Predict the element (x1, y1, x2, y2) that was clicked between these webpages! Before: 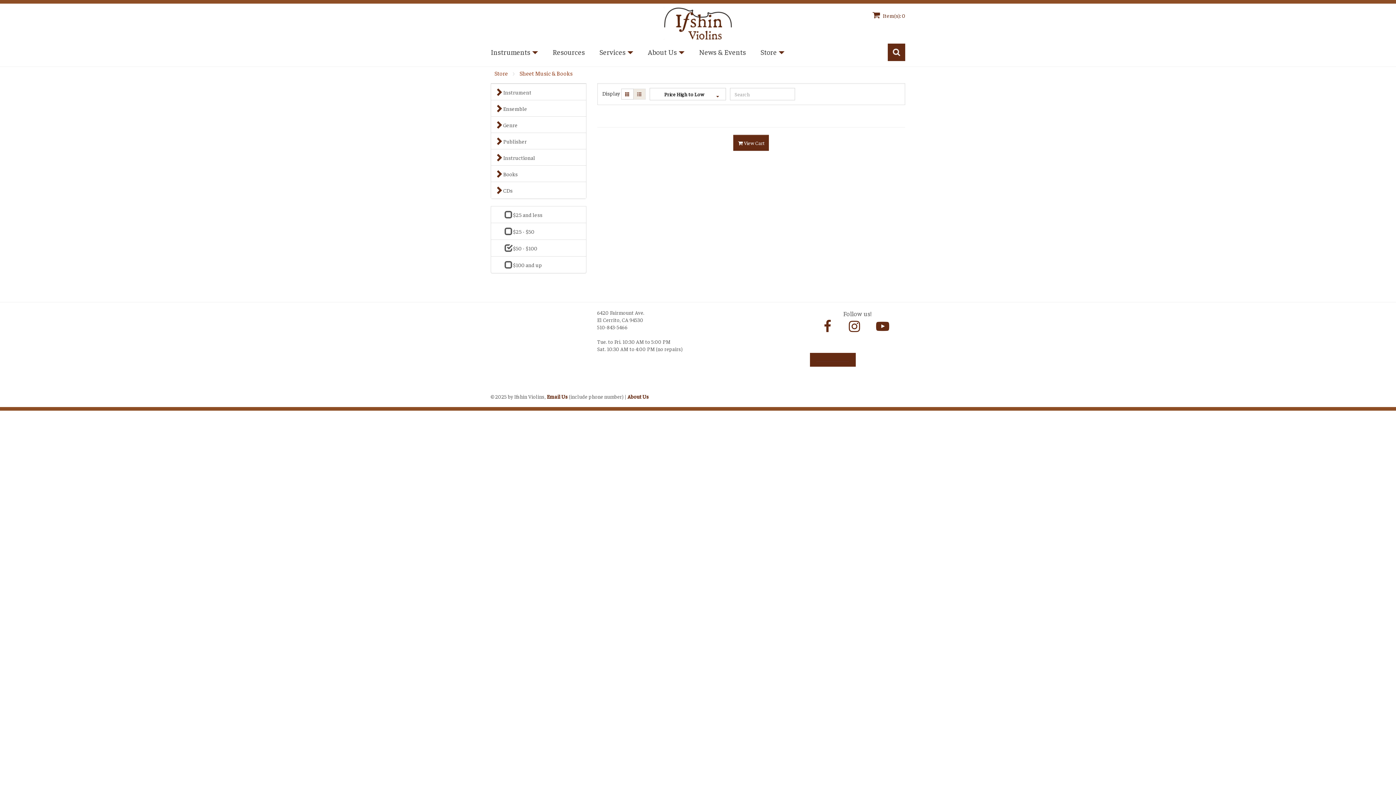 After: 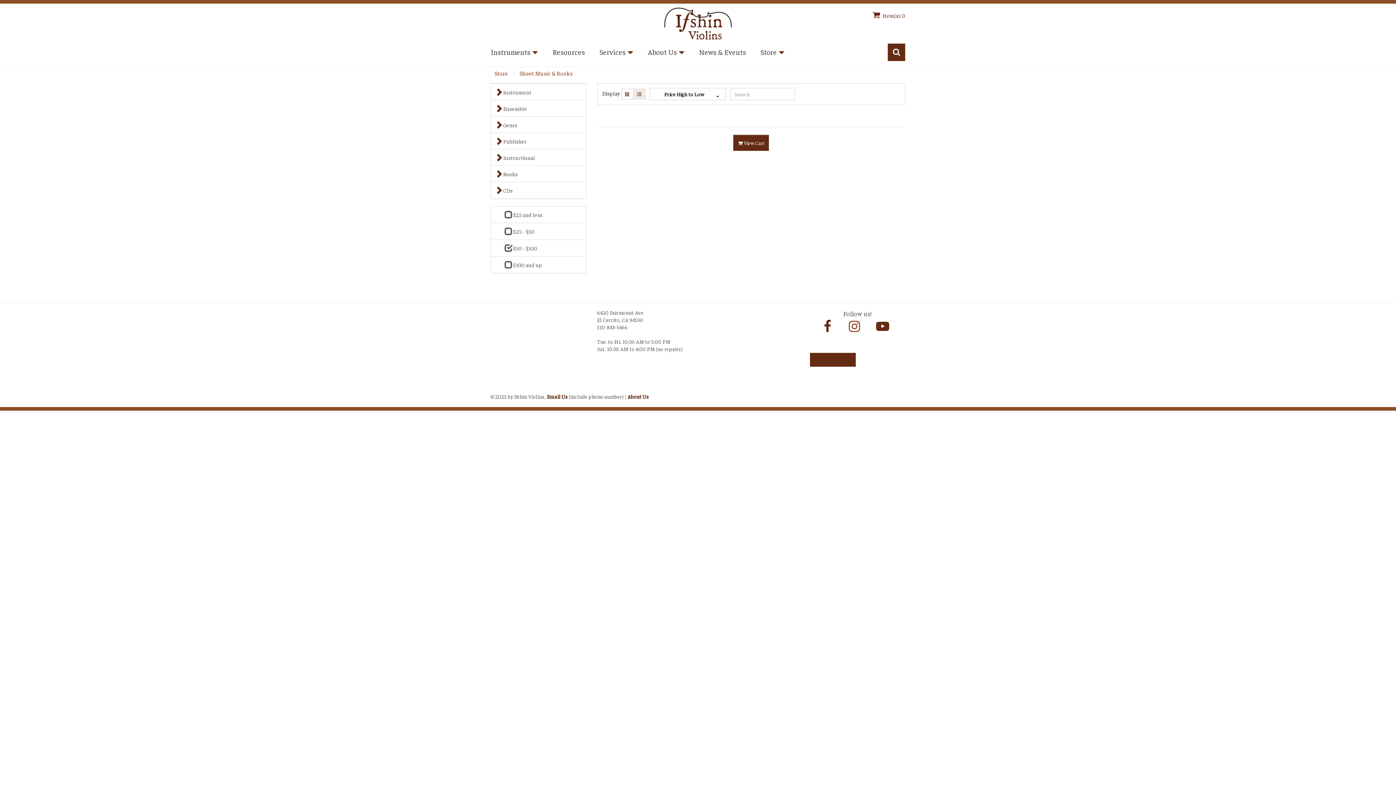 Action: label:   bbox: (849, 317, 872, 341)